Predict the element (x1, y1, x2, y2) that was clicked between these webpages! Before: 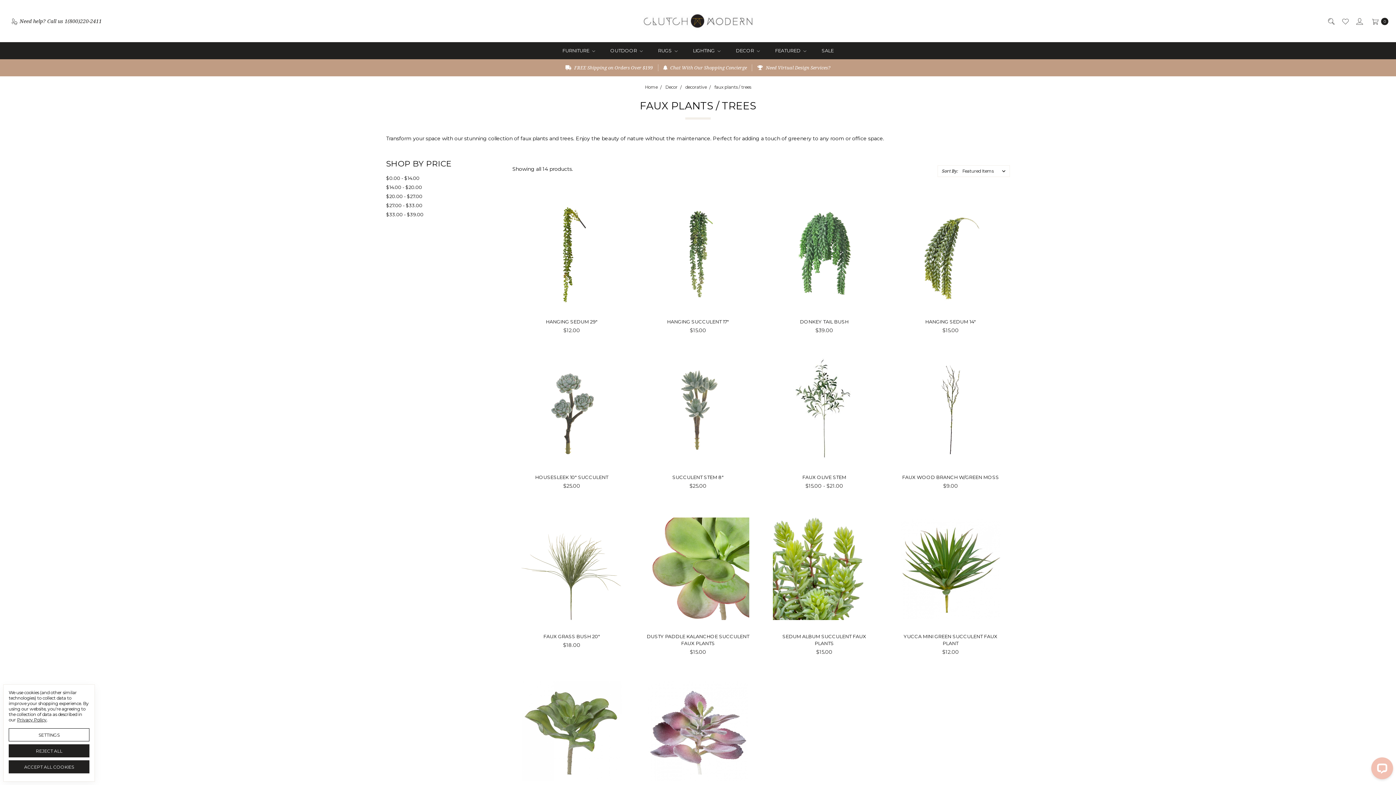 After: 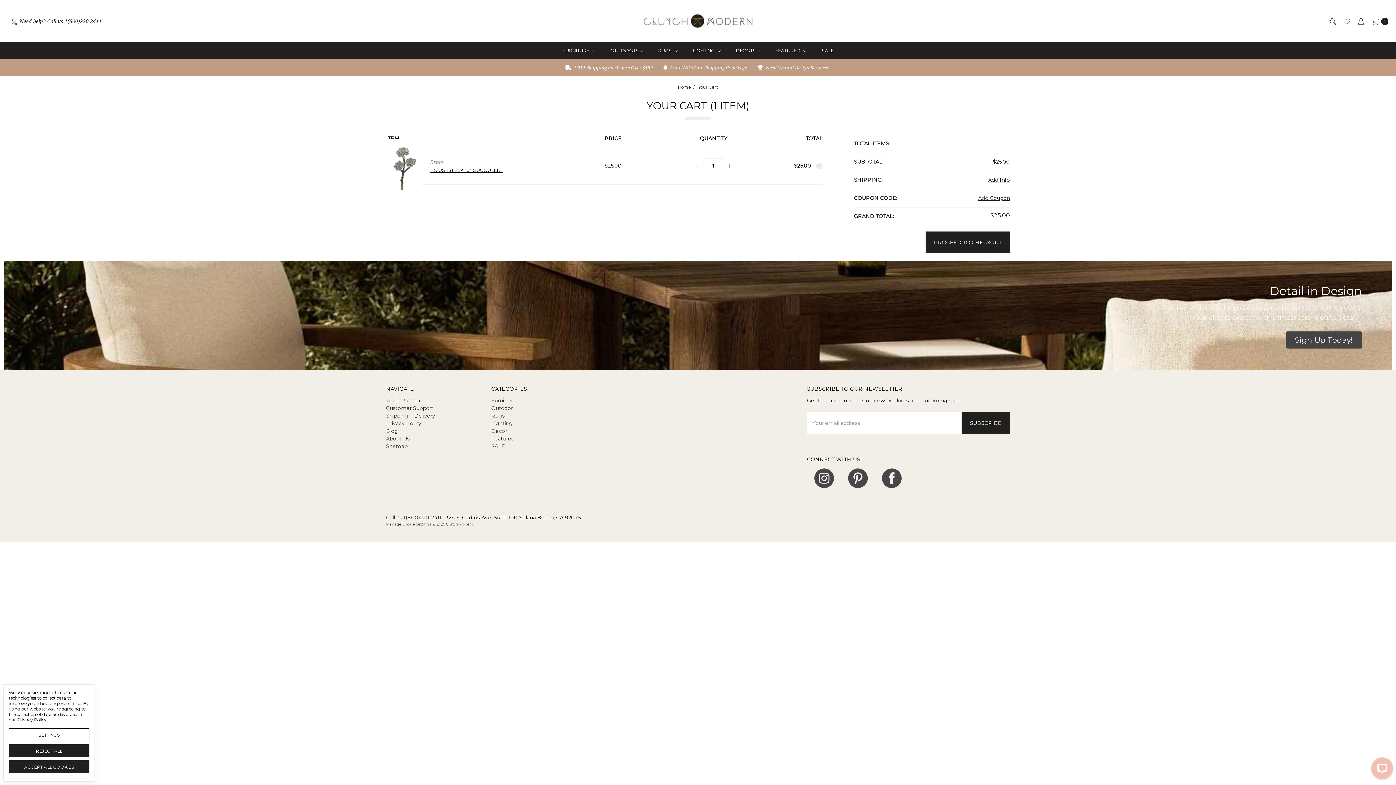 Action: bbox: (520, 440, 623, 461) label: ADD TO CART